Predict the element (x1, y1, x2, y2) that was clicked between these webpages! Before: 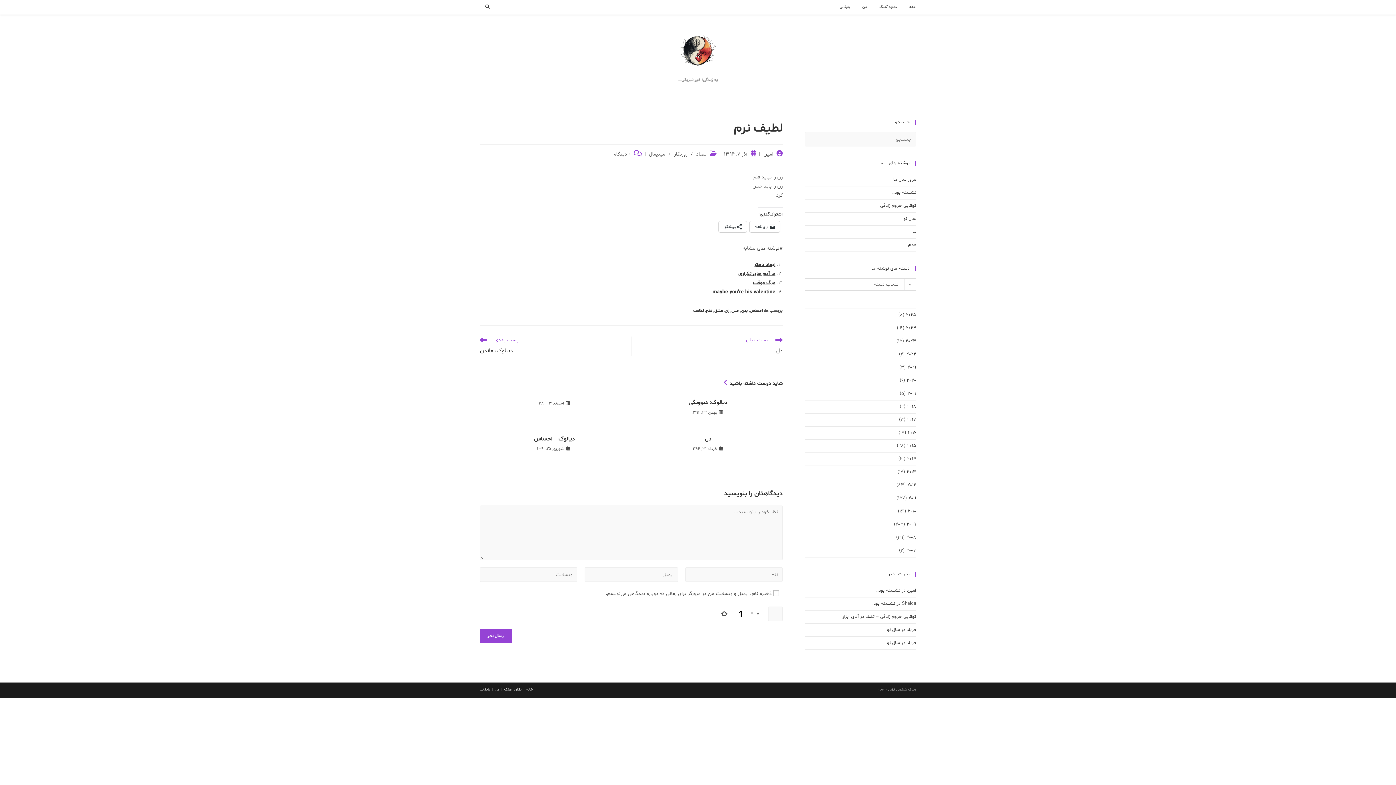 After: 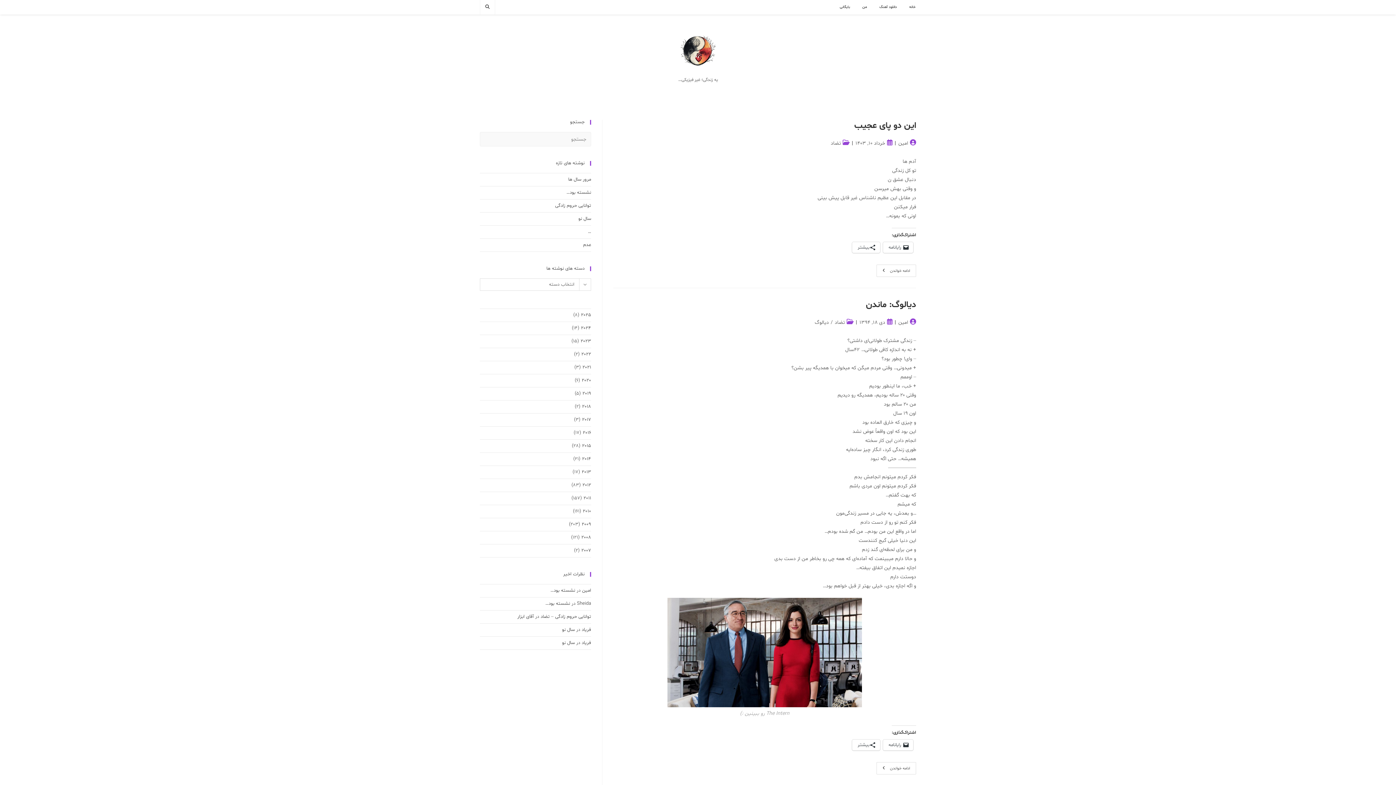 Action: label: عشق bbox: (714, 308, 722, 313)